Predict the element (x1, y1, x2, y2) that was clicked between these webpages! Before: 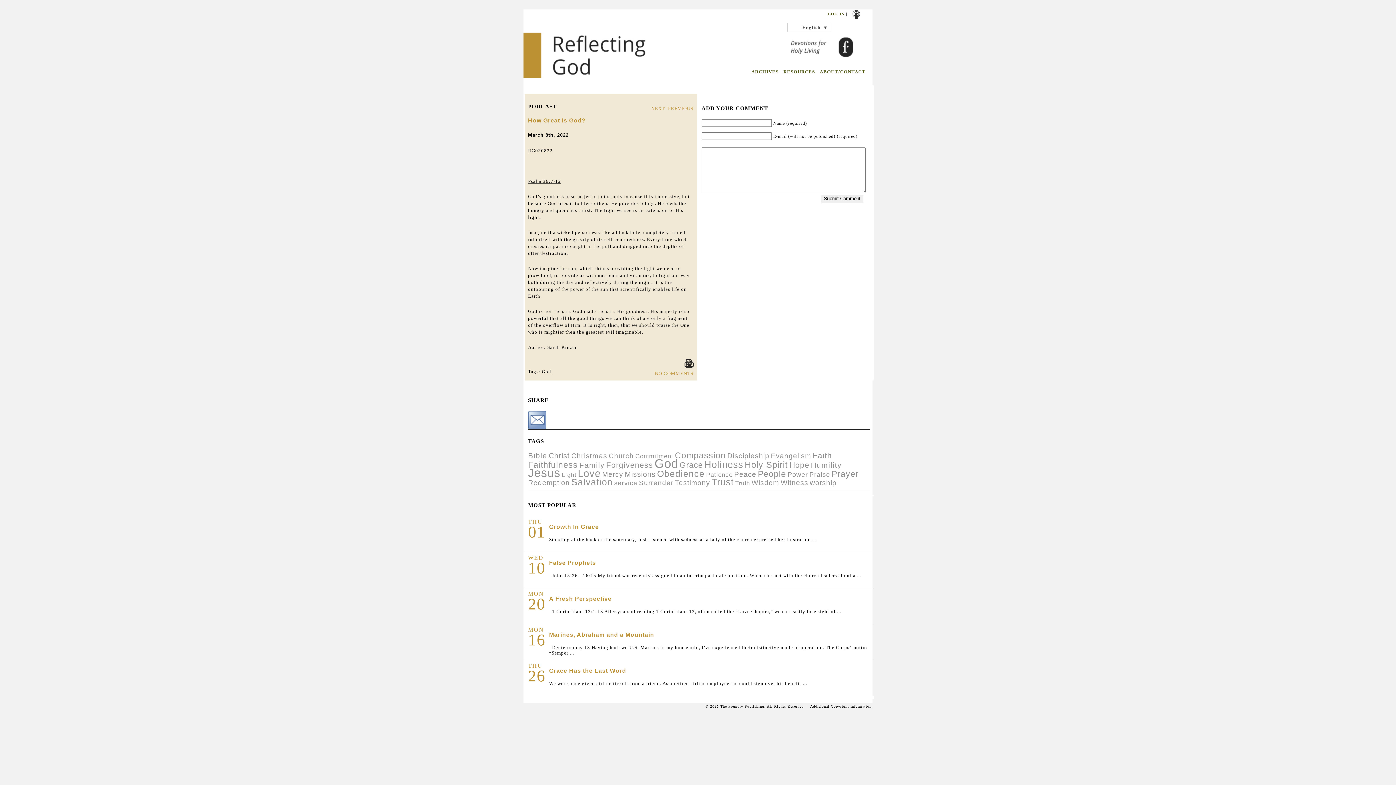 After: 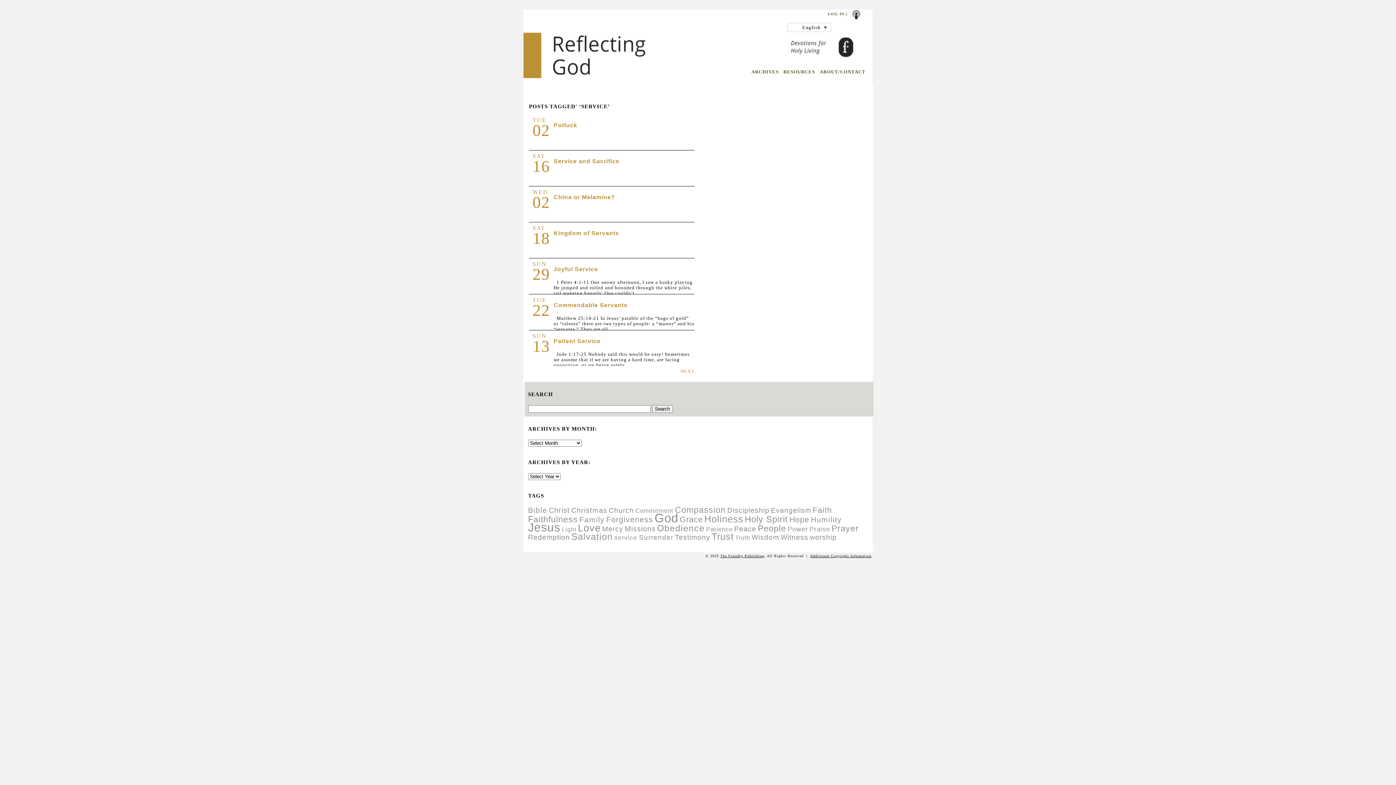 Action: label: service (53 items) bbox: (614, 479, 637, 486)